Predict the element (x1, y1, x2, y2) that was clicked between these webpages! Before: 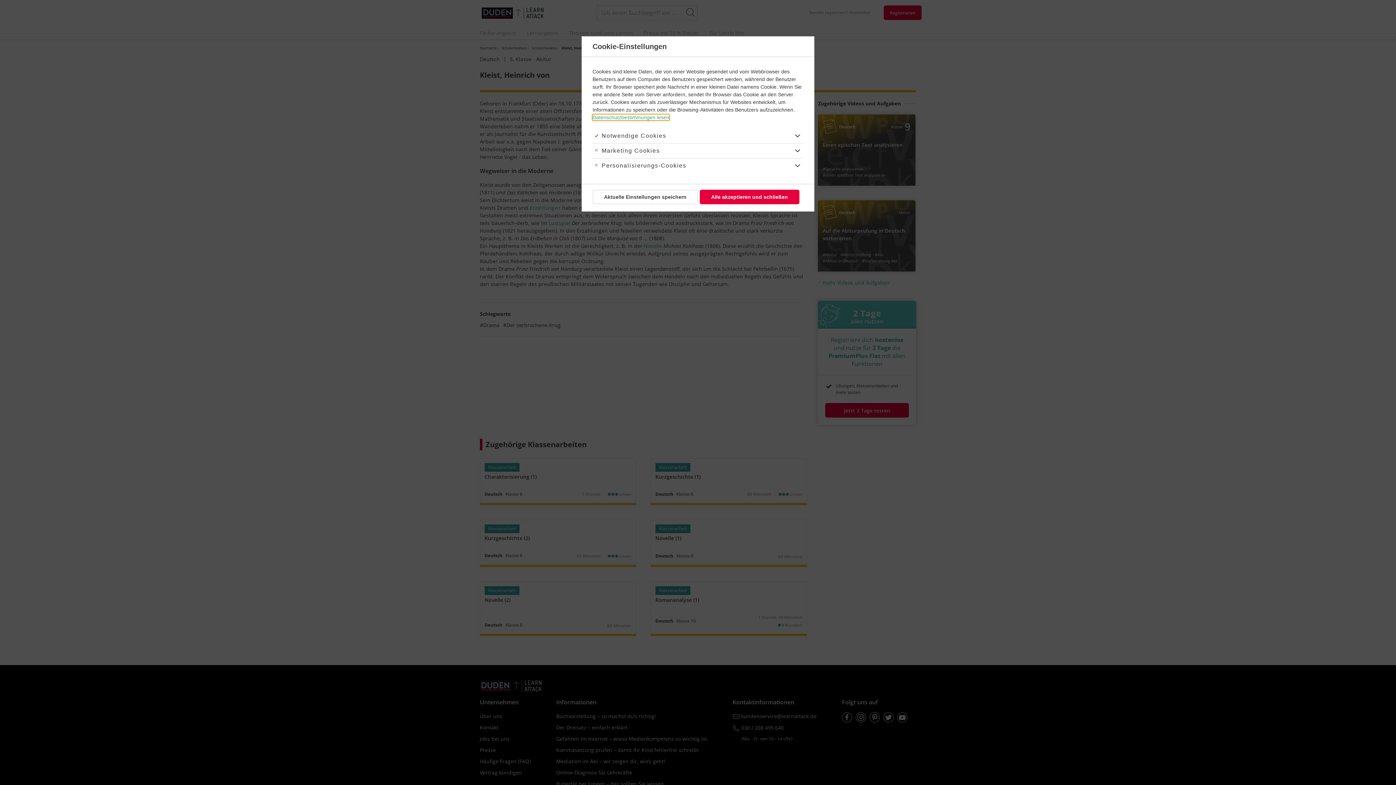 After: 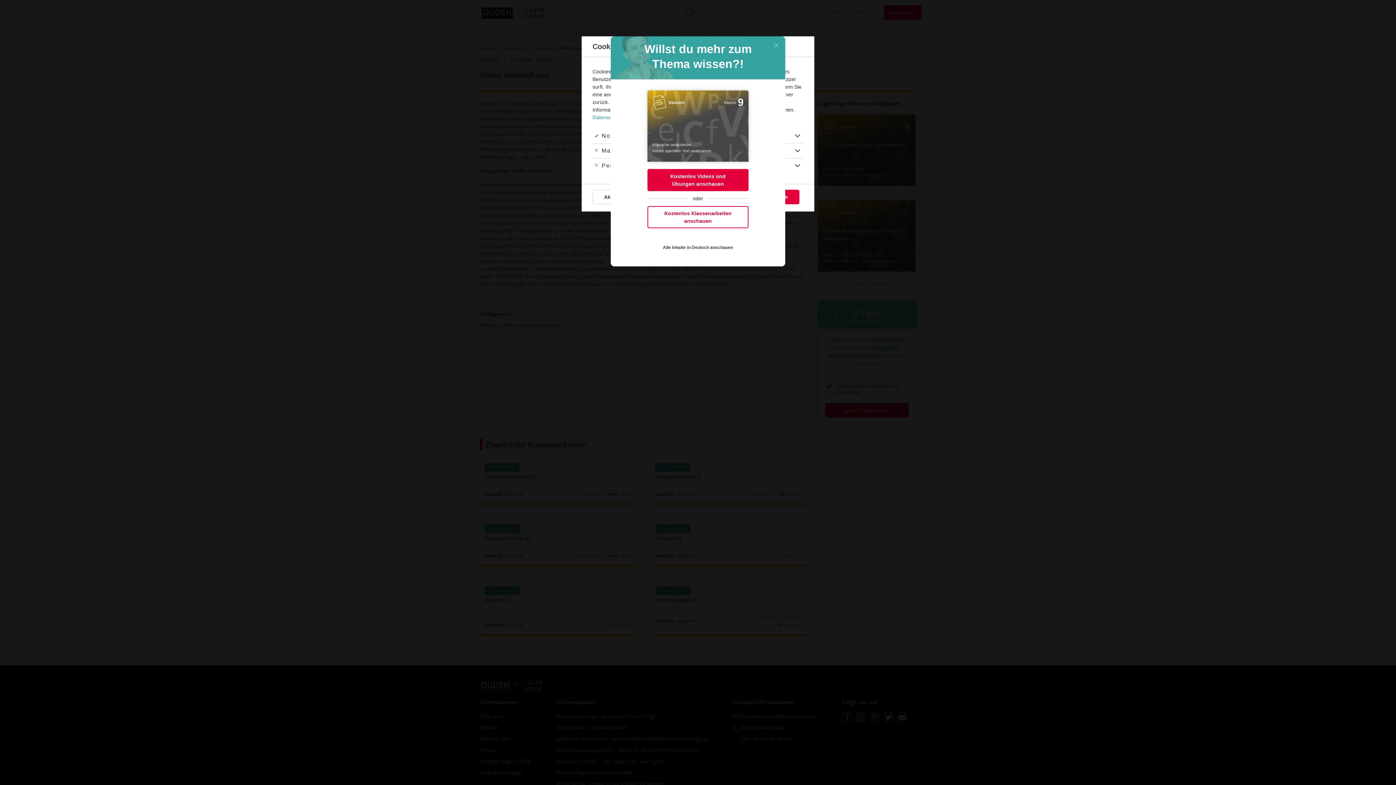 Action: bbox: (592, 114, 669, 120) label: Datenschutzbestimmungen lesen